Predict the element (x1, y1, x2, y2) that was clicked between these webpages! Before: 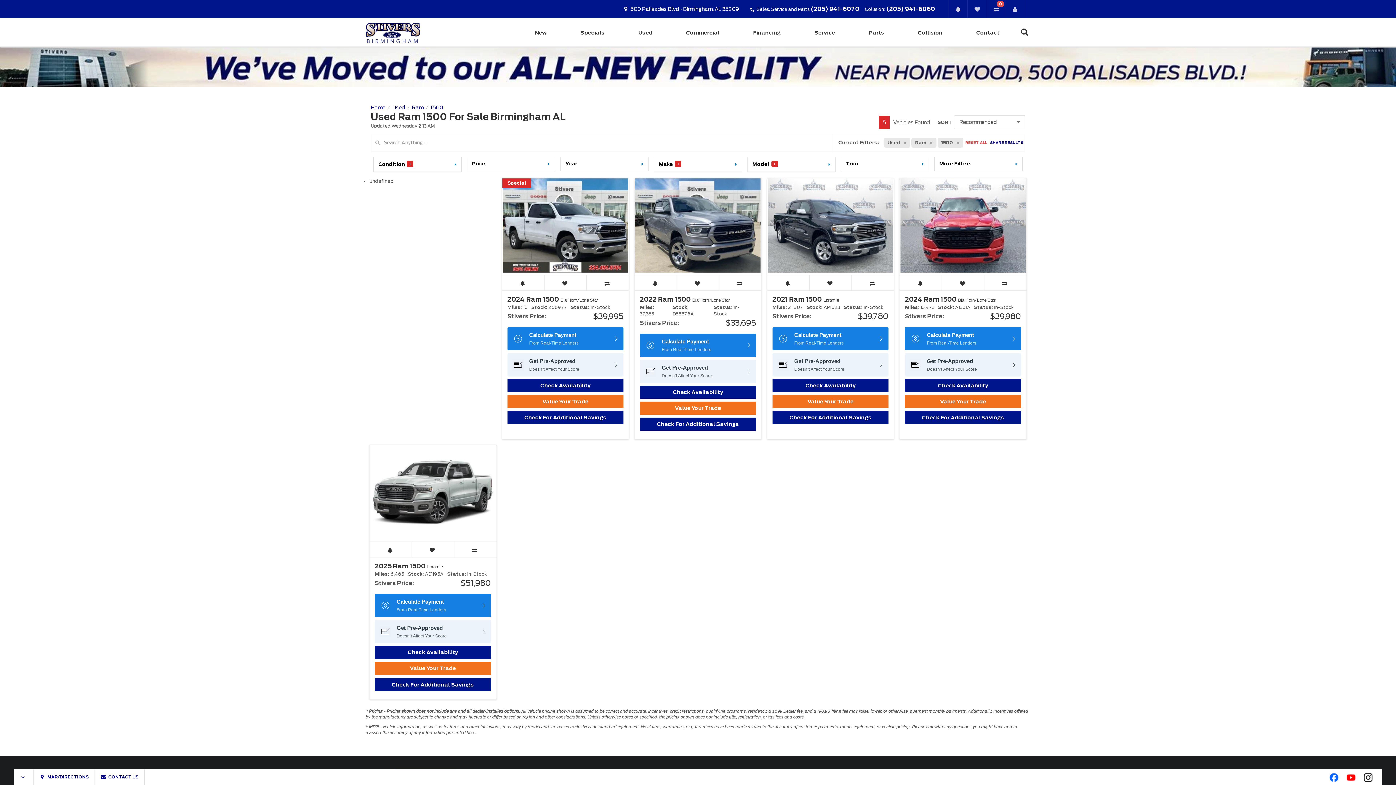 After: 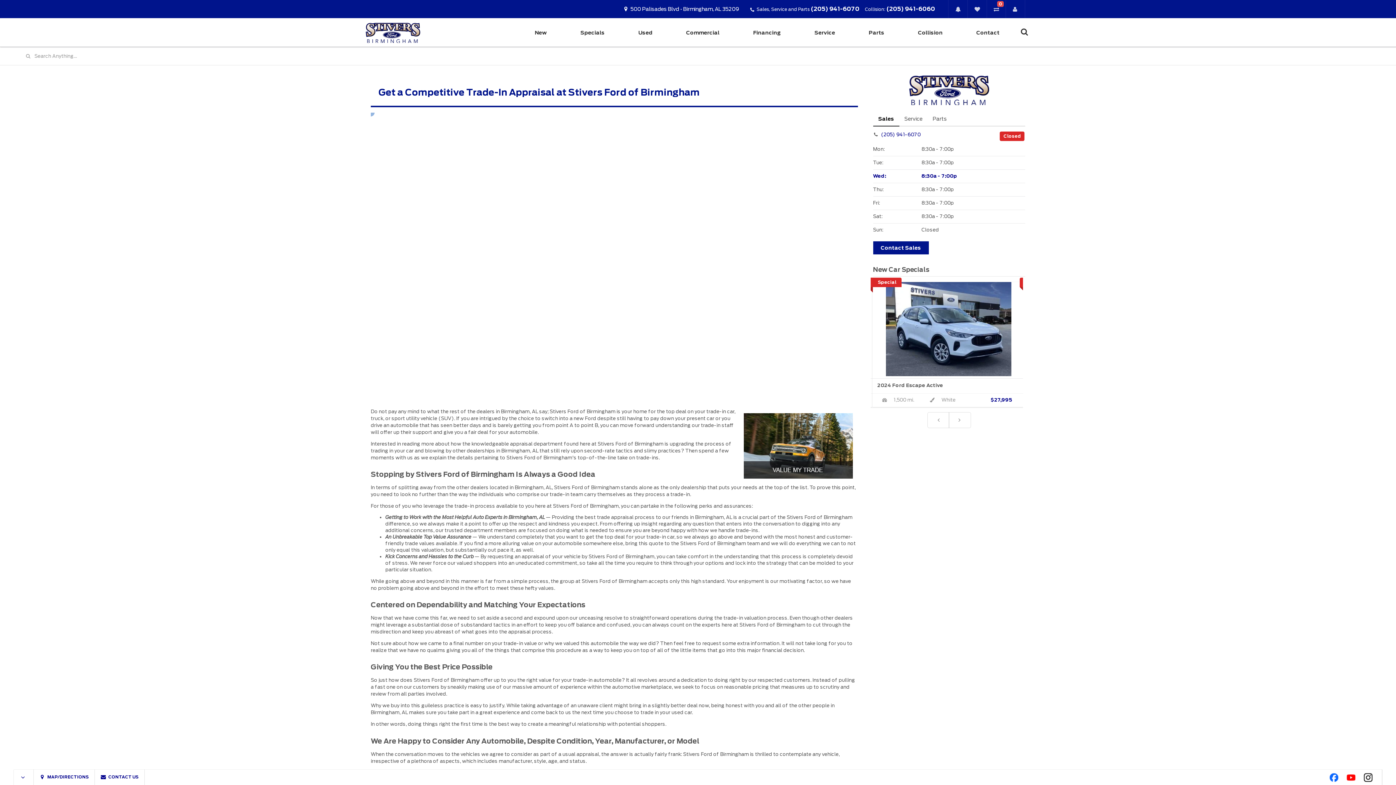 Action: label: Value Your Trade bbox: (640, 401, 756, 414)